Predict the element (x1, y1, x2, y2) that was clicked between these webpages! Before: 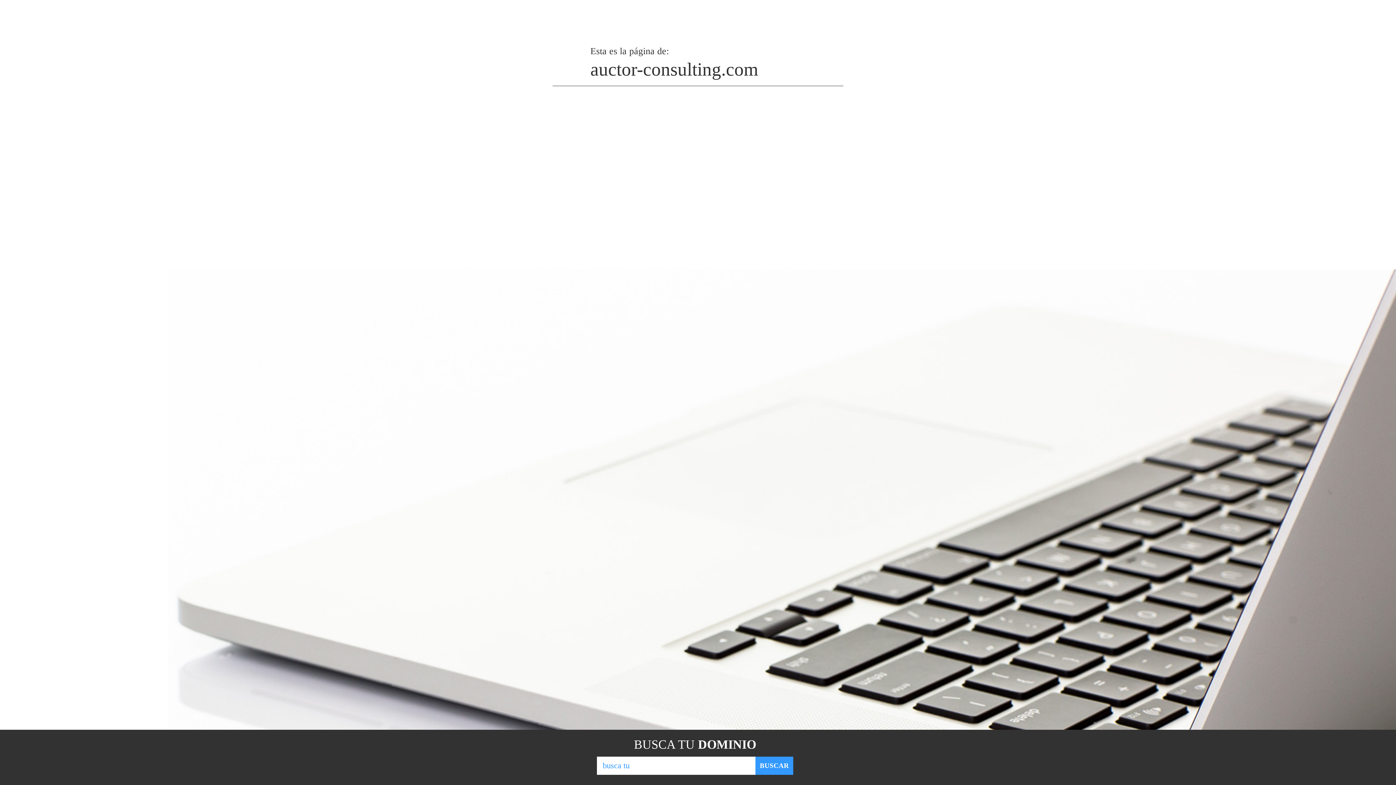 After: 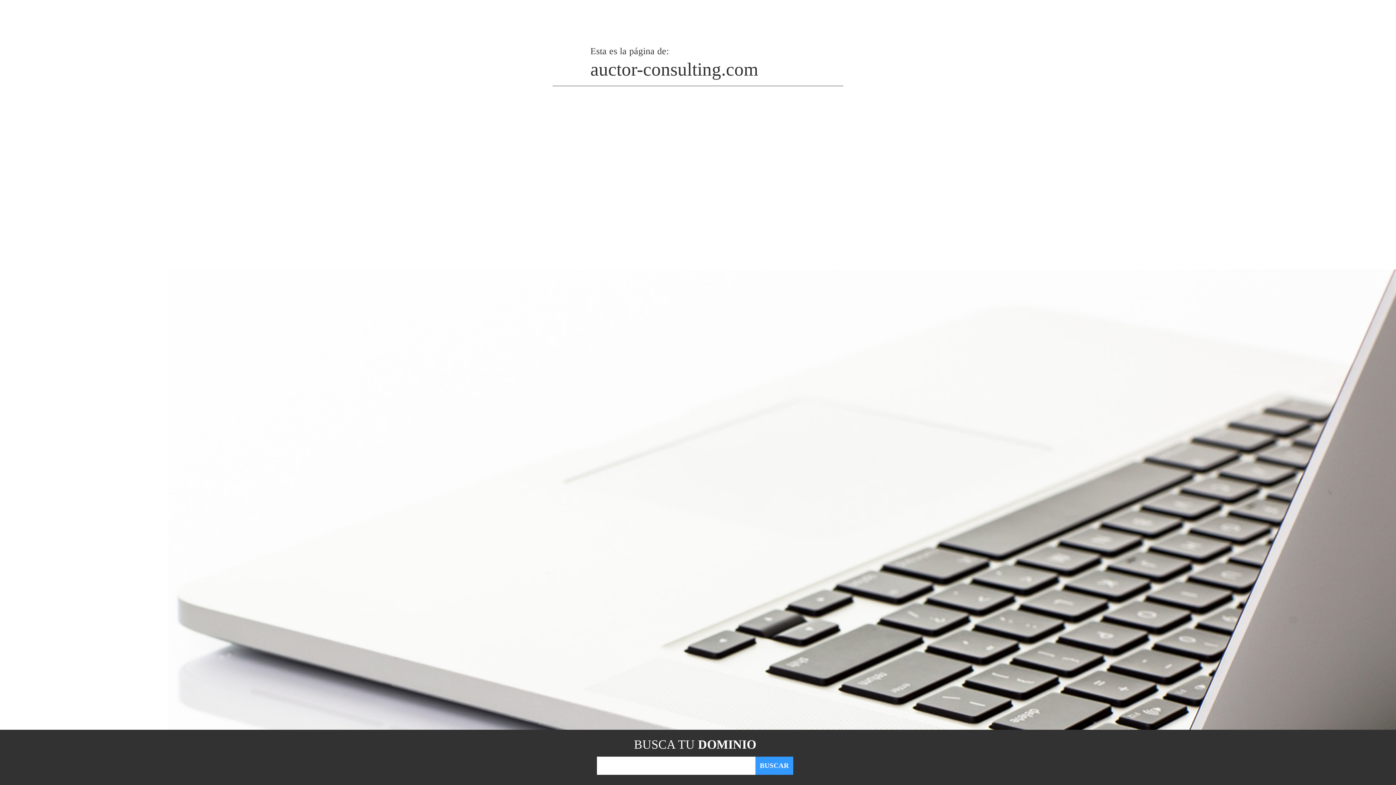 Action: bbox: (755, 757, 793, 775) label: BUSCAR